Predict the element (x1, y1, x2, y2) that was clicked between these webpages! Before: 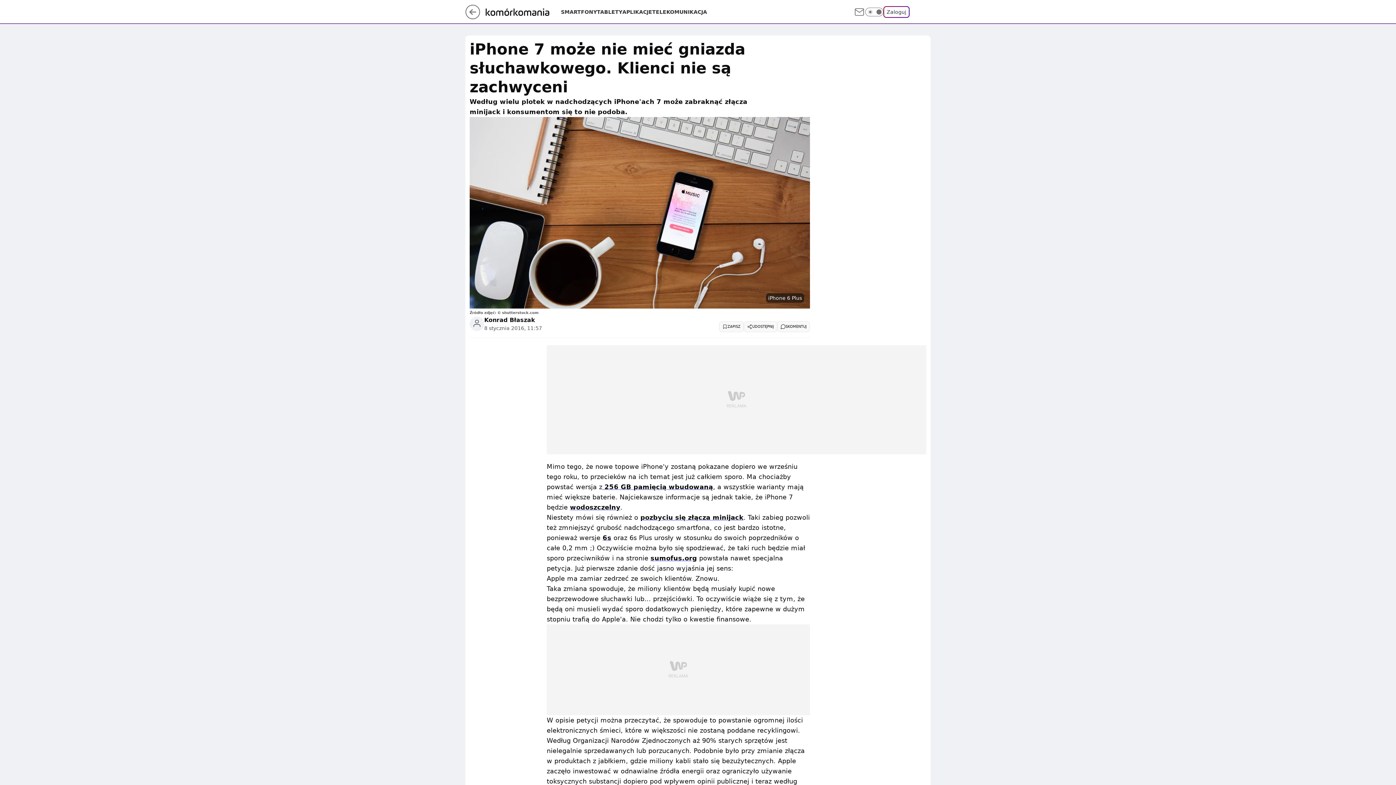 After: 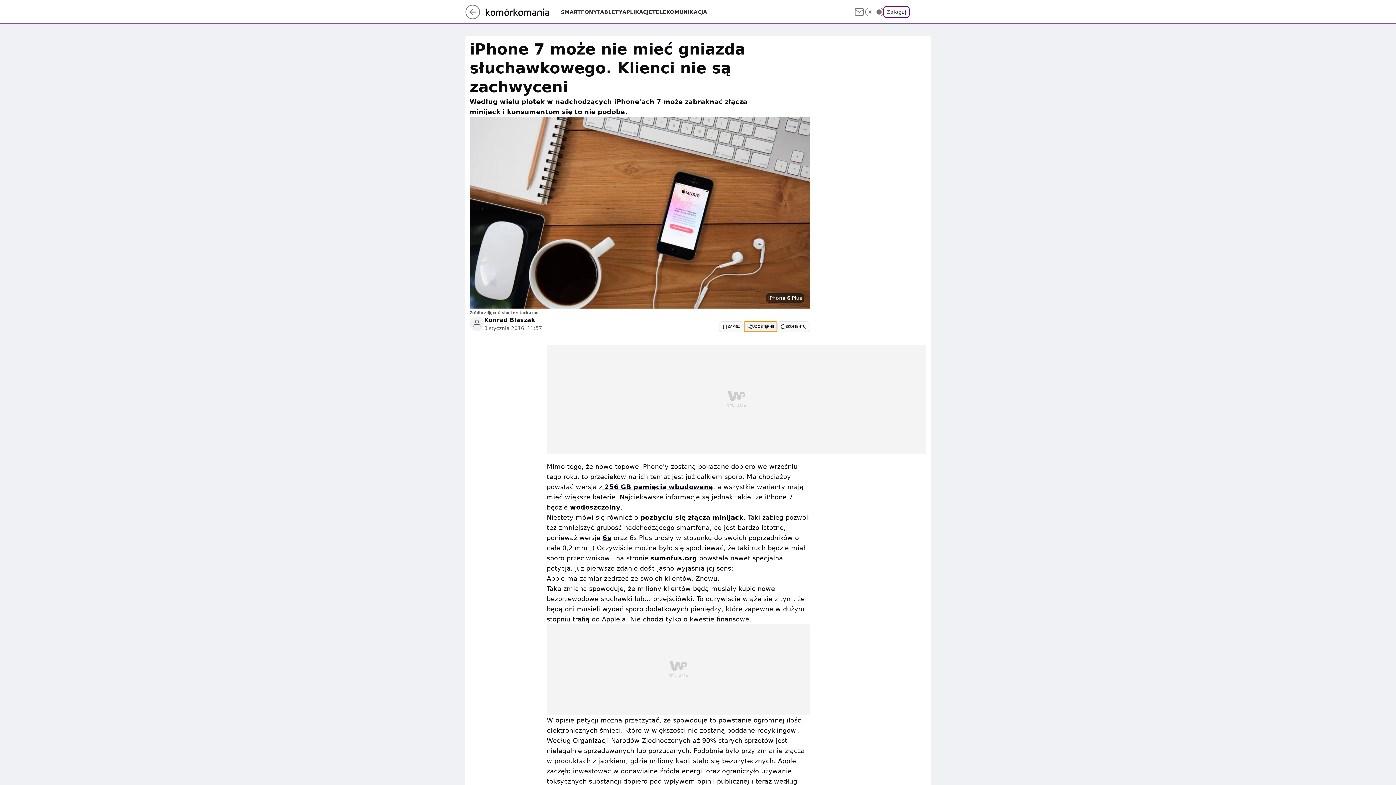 Action: label: UDOSTĘPNIJ bbox: (744, 321, 777, 332)